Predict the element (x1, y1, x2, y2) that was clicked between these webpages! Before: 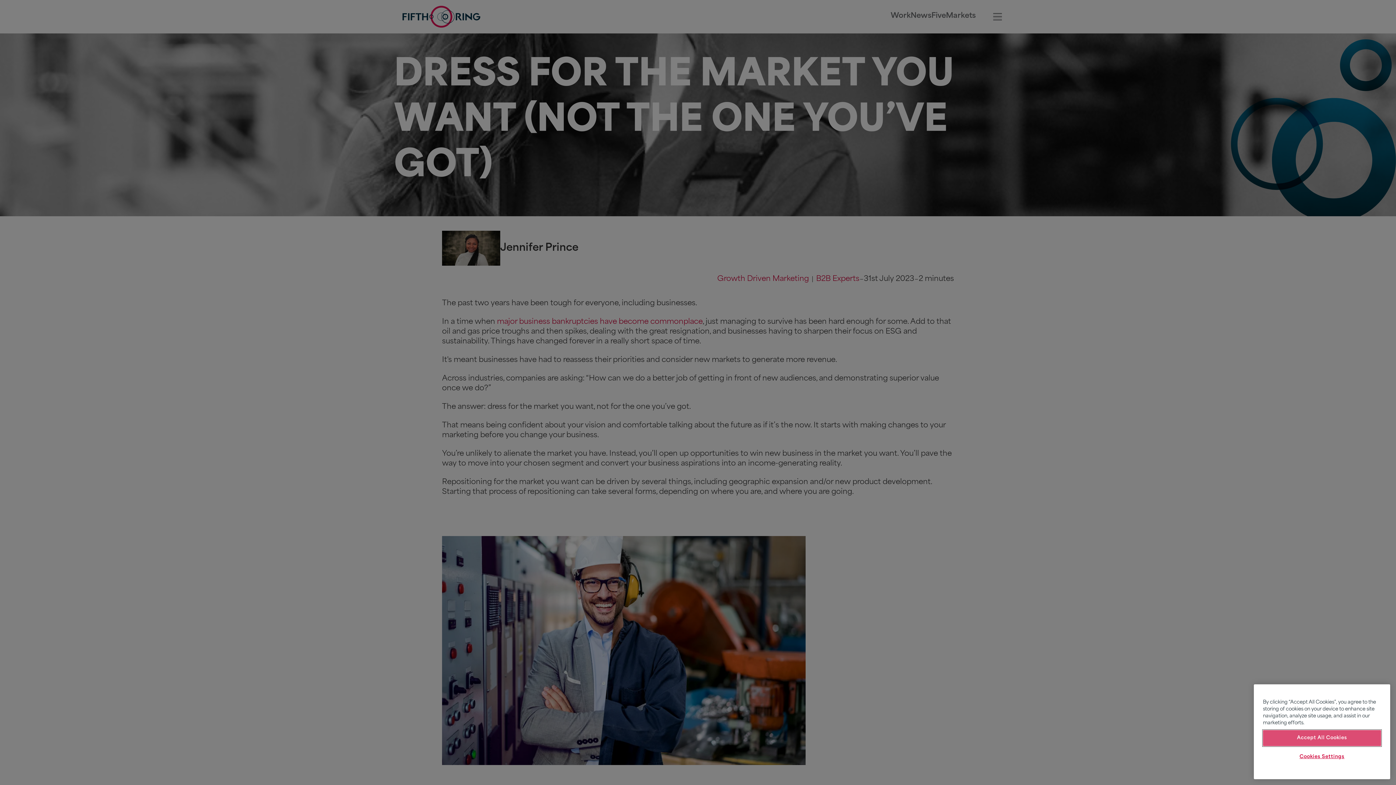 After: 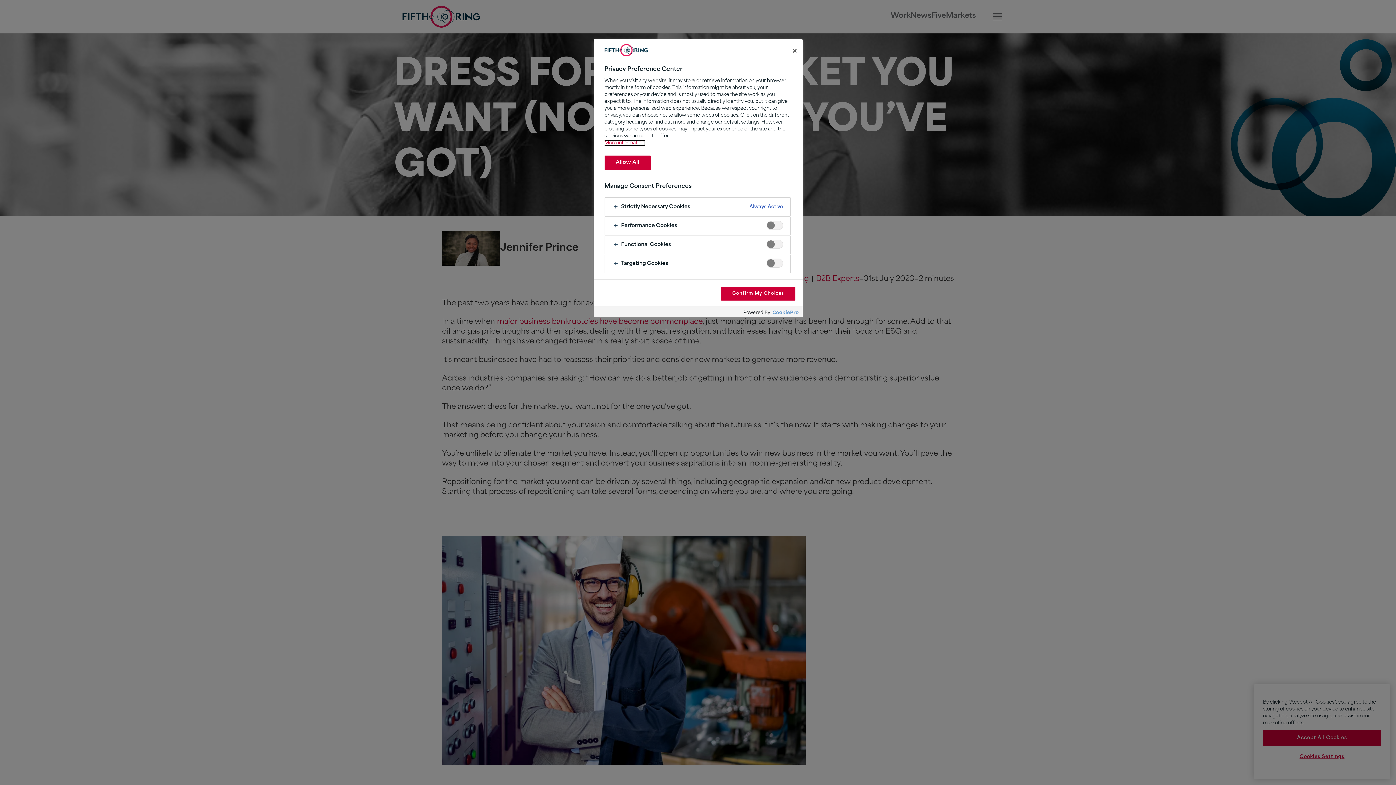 Action: bbox: (1263, 749, 1381, 765) label: Cookies Settings